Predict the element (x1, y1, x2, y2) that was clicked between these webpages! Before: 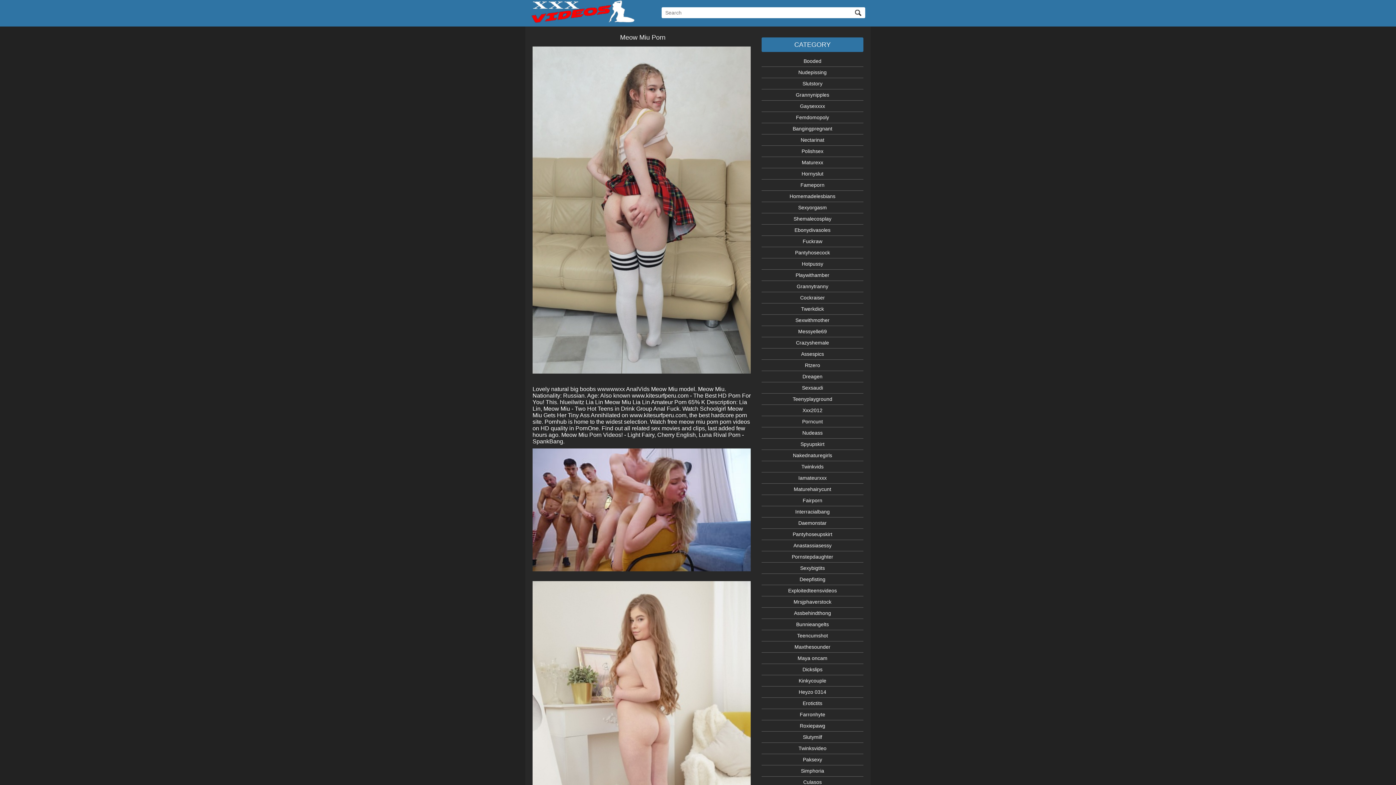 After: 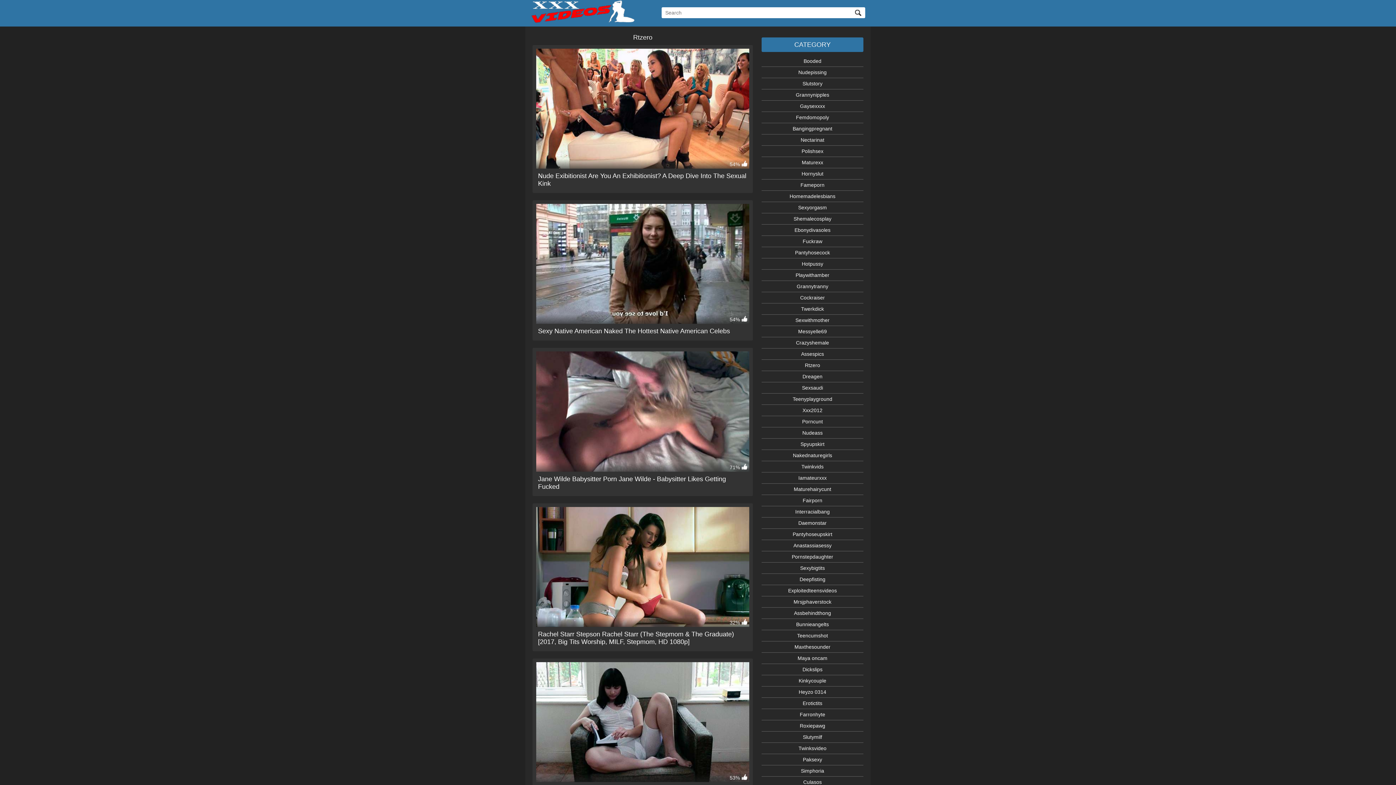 Action: label: Rtzero bbox: (761, 360, 863, 370)